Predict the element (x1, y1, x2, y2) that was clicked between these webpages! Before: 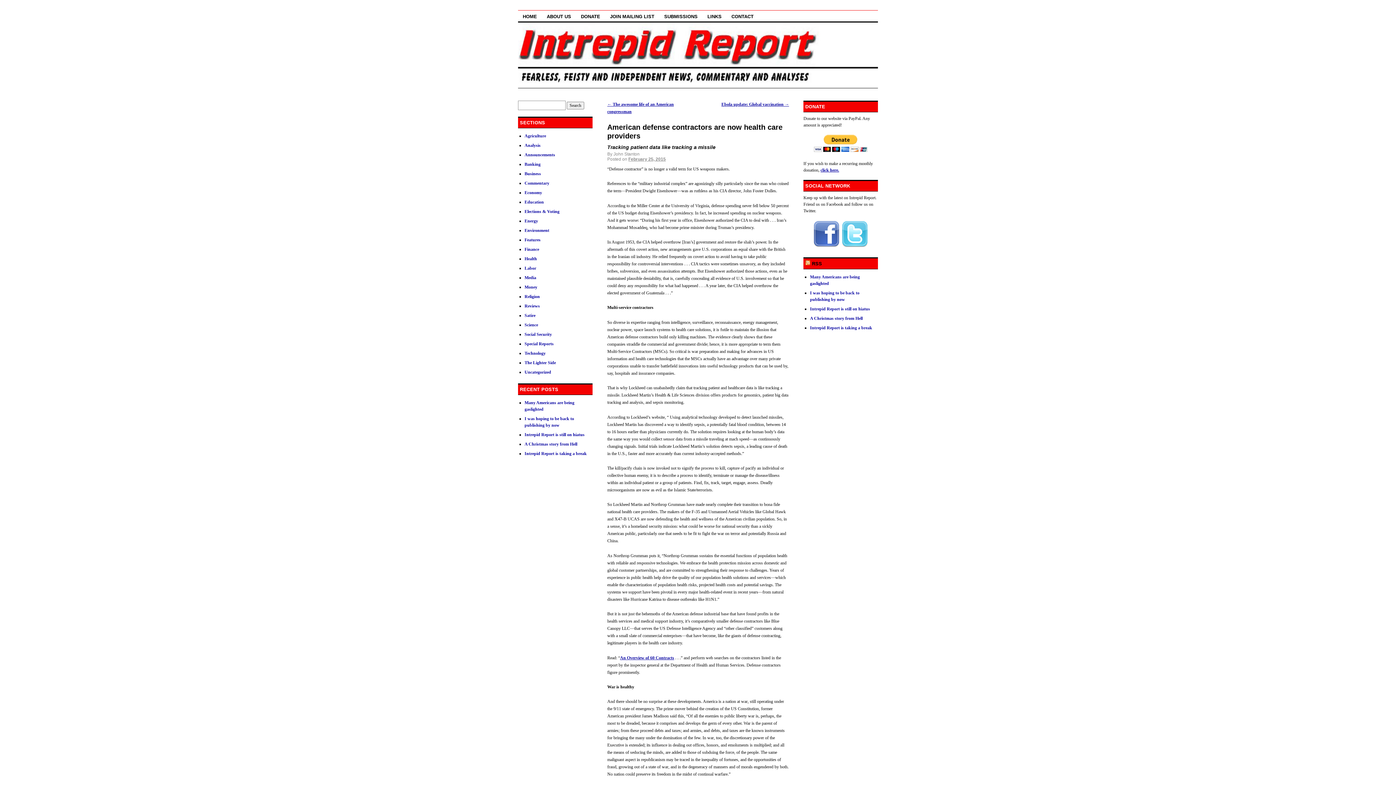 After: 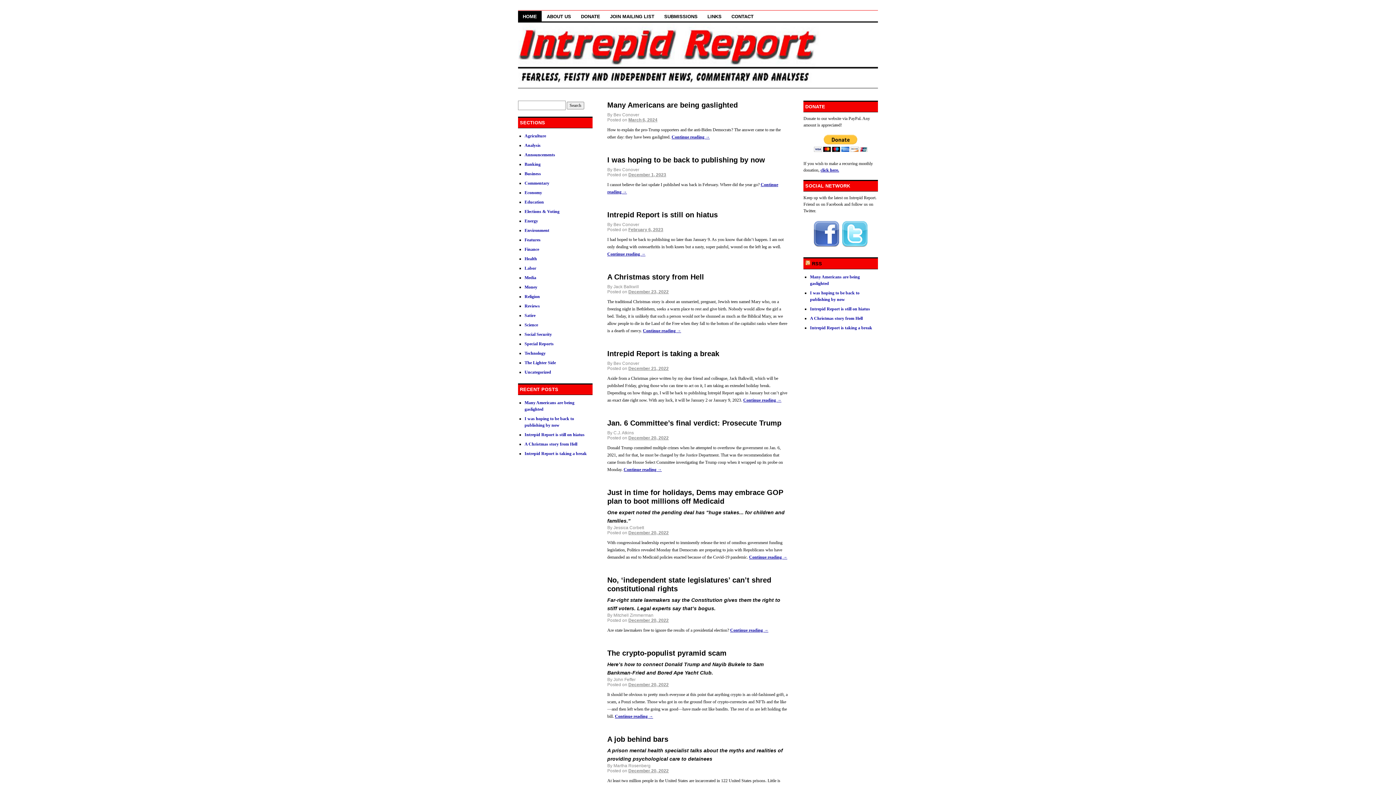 Action: bbox: (518, 10, 541, 21) label: HOME